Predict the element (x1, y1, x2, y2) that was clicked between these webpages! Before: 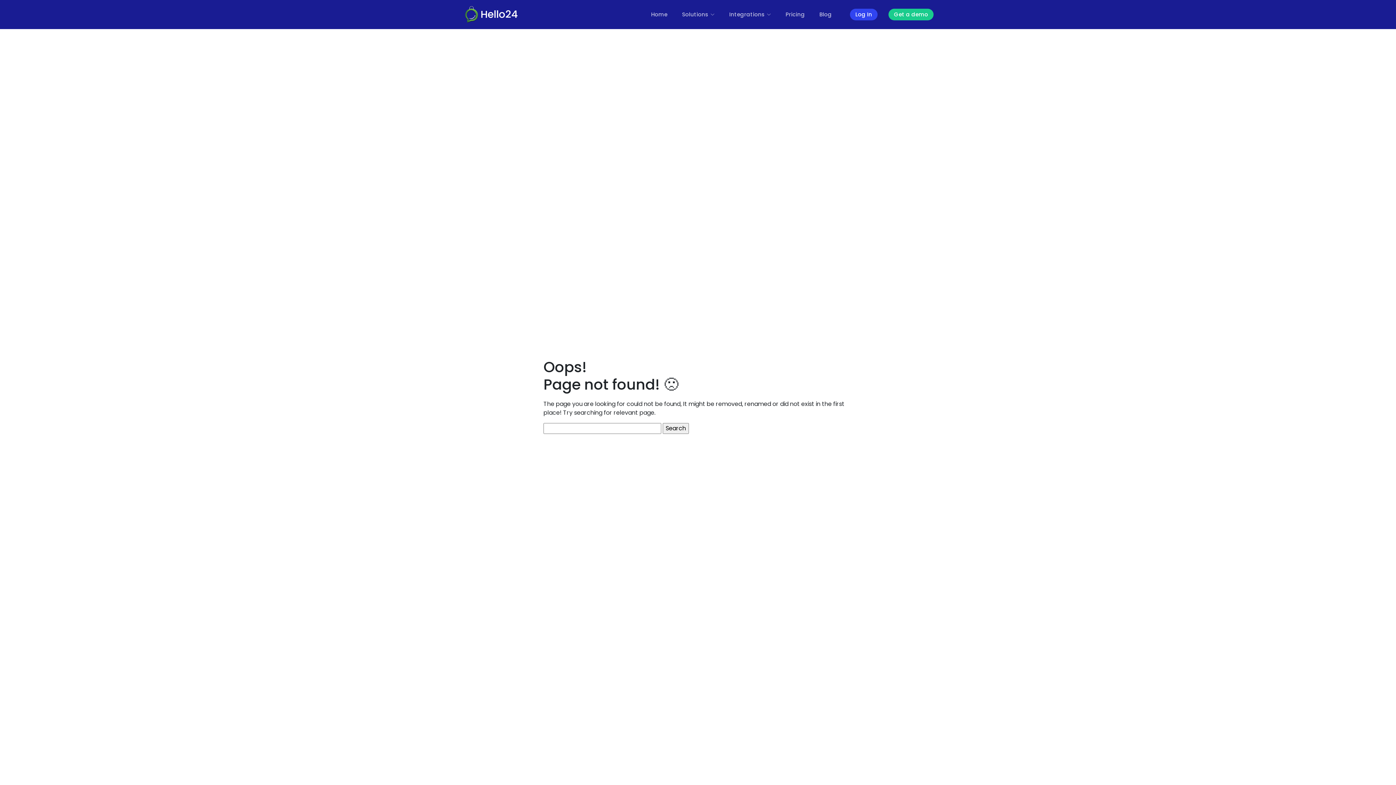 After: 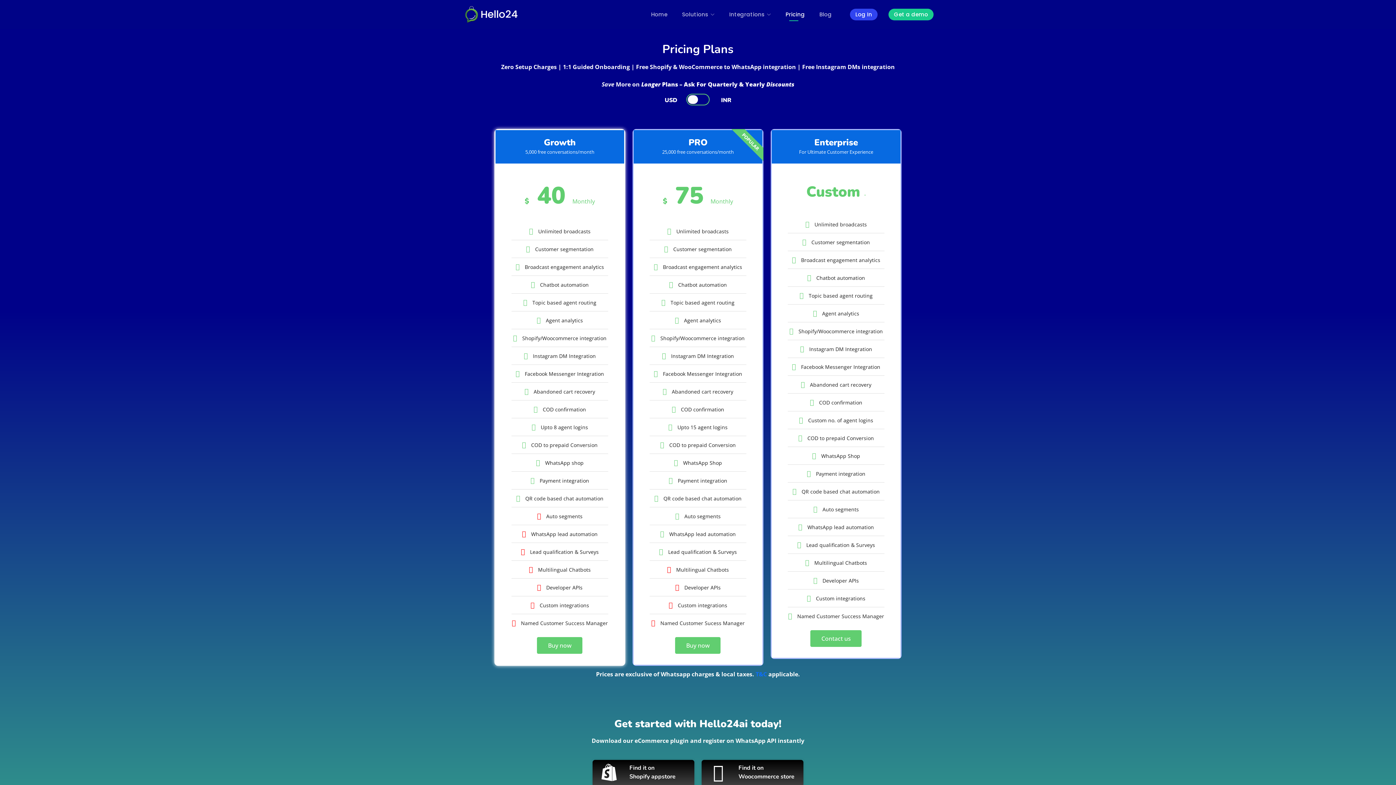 Action: label: Pricing bbox: (778, 6, 812, 22)